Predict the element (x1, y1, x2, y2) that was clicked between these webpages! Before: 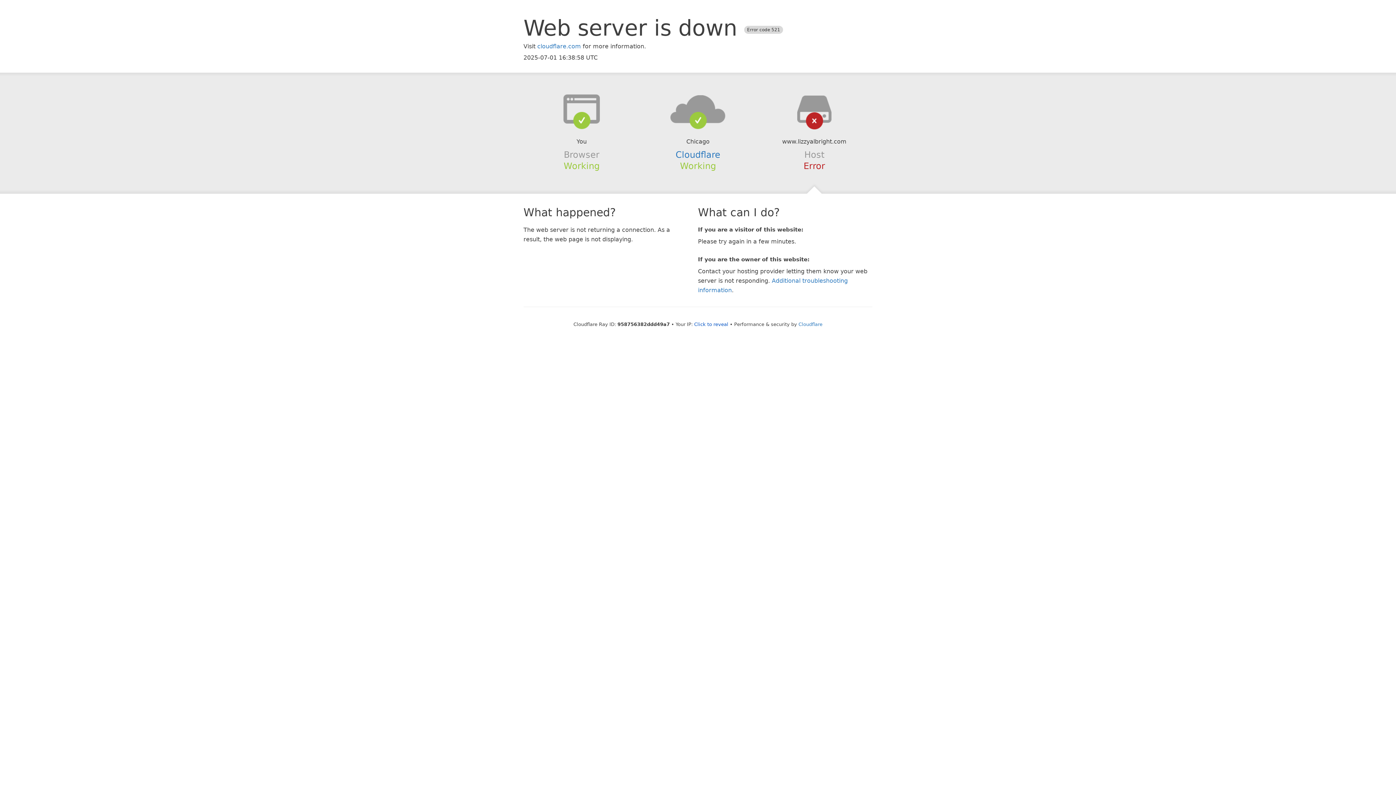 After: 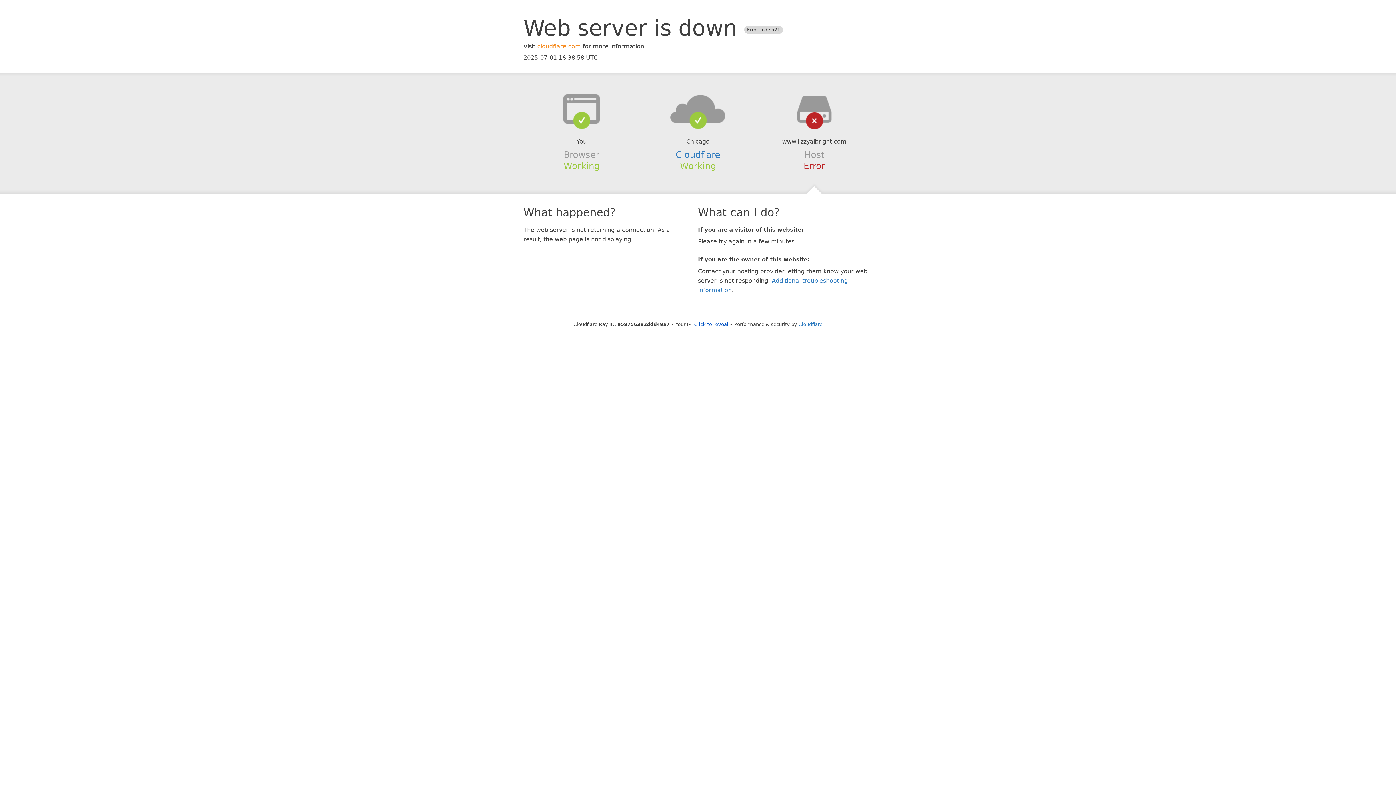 Action: label: cloudflare.com bbox: (537, 42, 581, 49)